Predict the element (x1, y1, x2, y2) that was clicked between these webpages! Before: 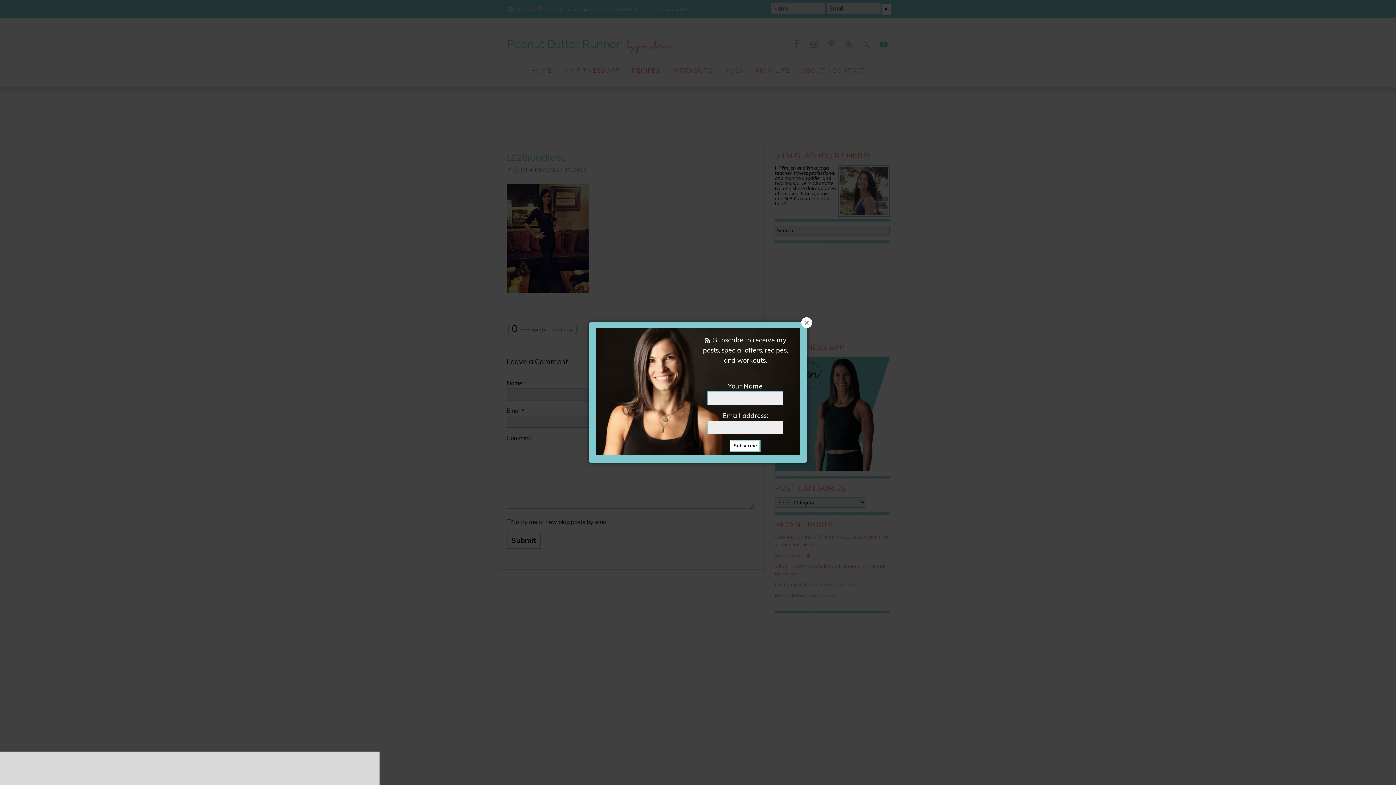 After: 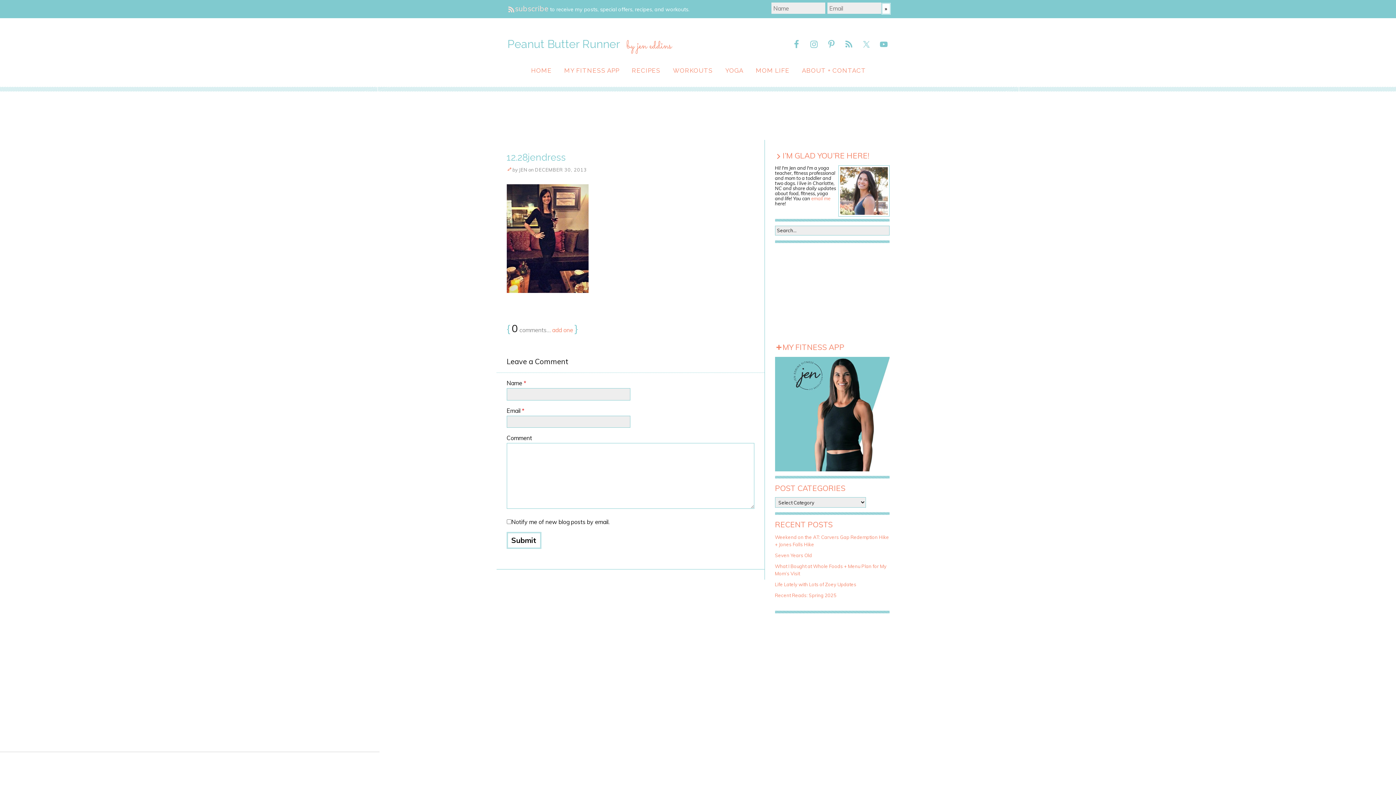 Action: bbox: (801, 317, 812, 328)